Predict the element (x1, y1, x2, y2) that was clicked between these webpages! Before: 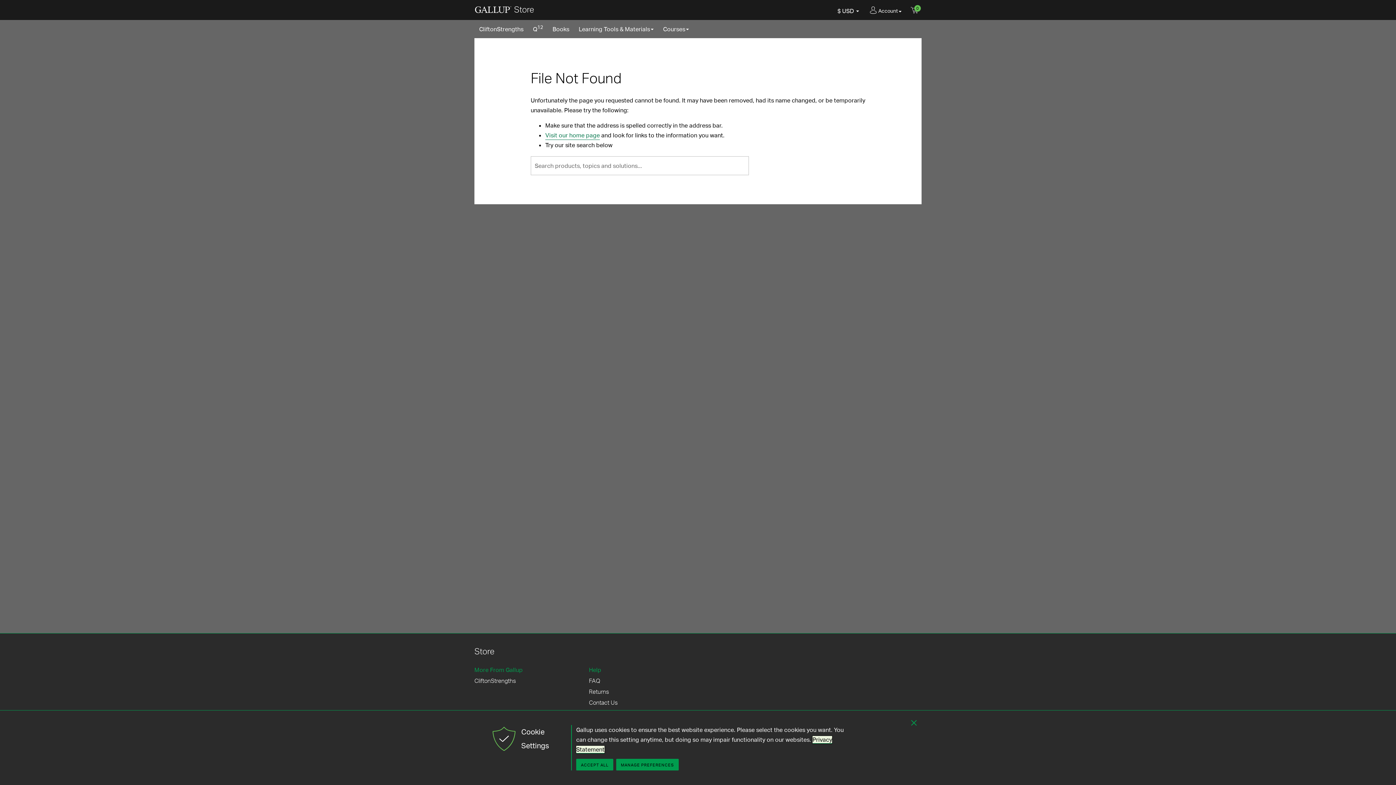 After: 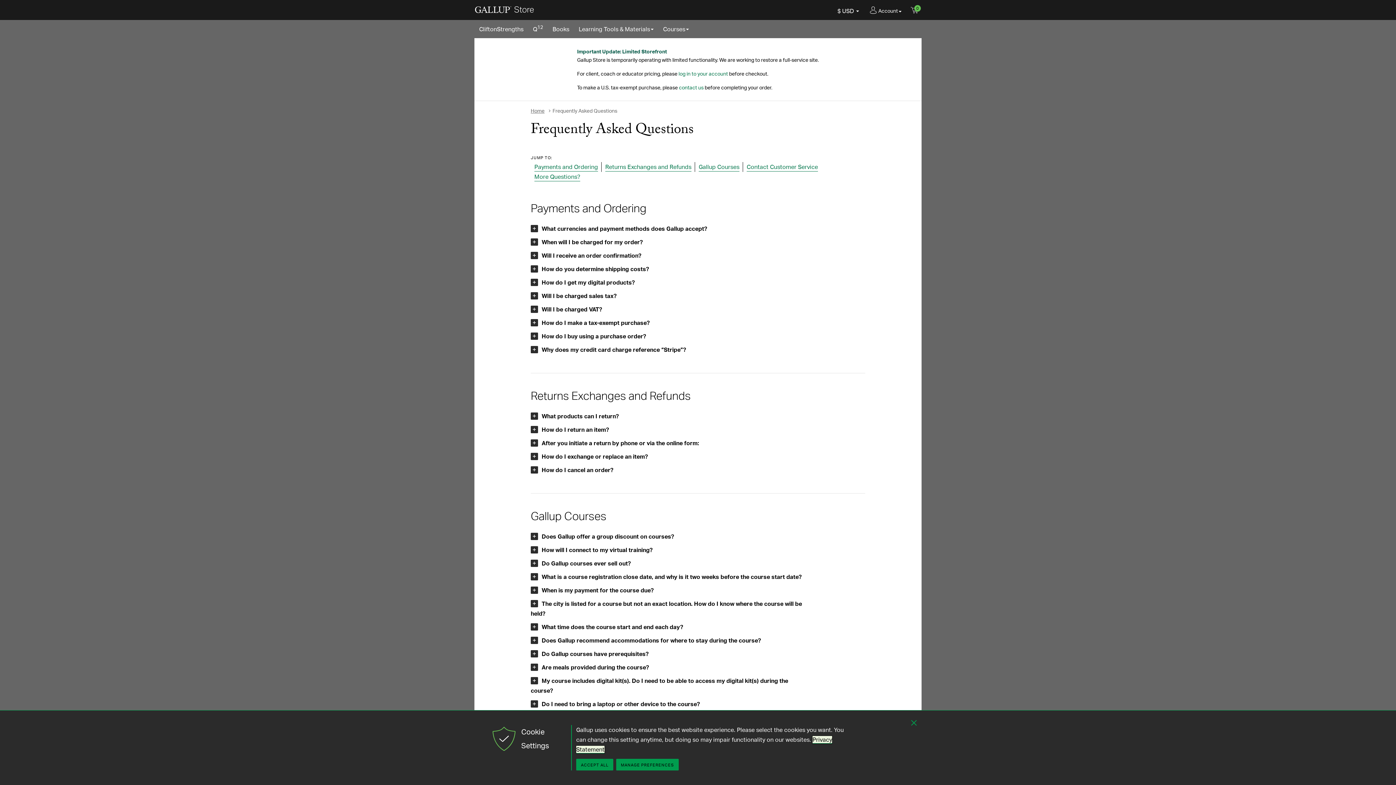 Action: label: FAQ bbox: (589, 677, 600, 684)